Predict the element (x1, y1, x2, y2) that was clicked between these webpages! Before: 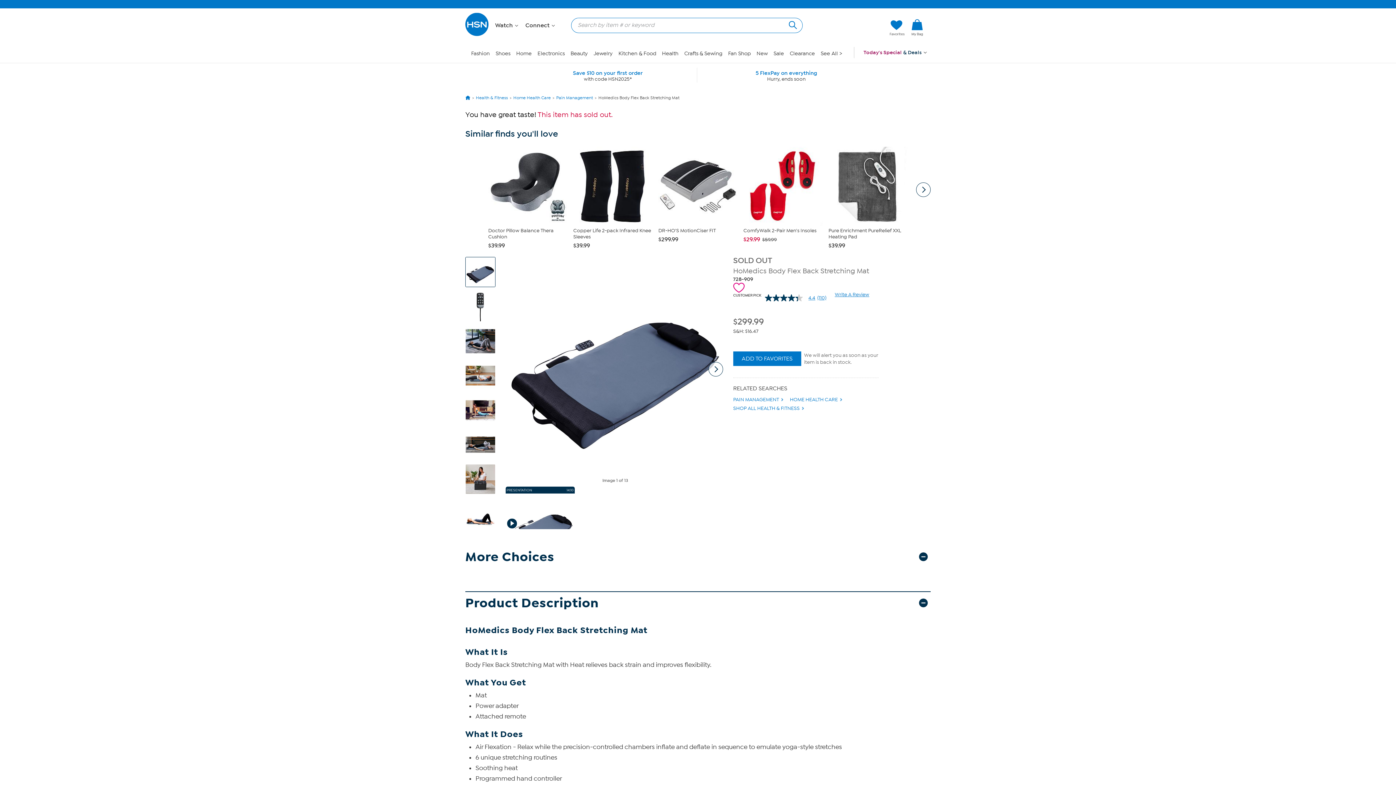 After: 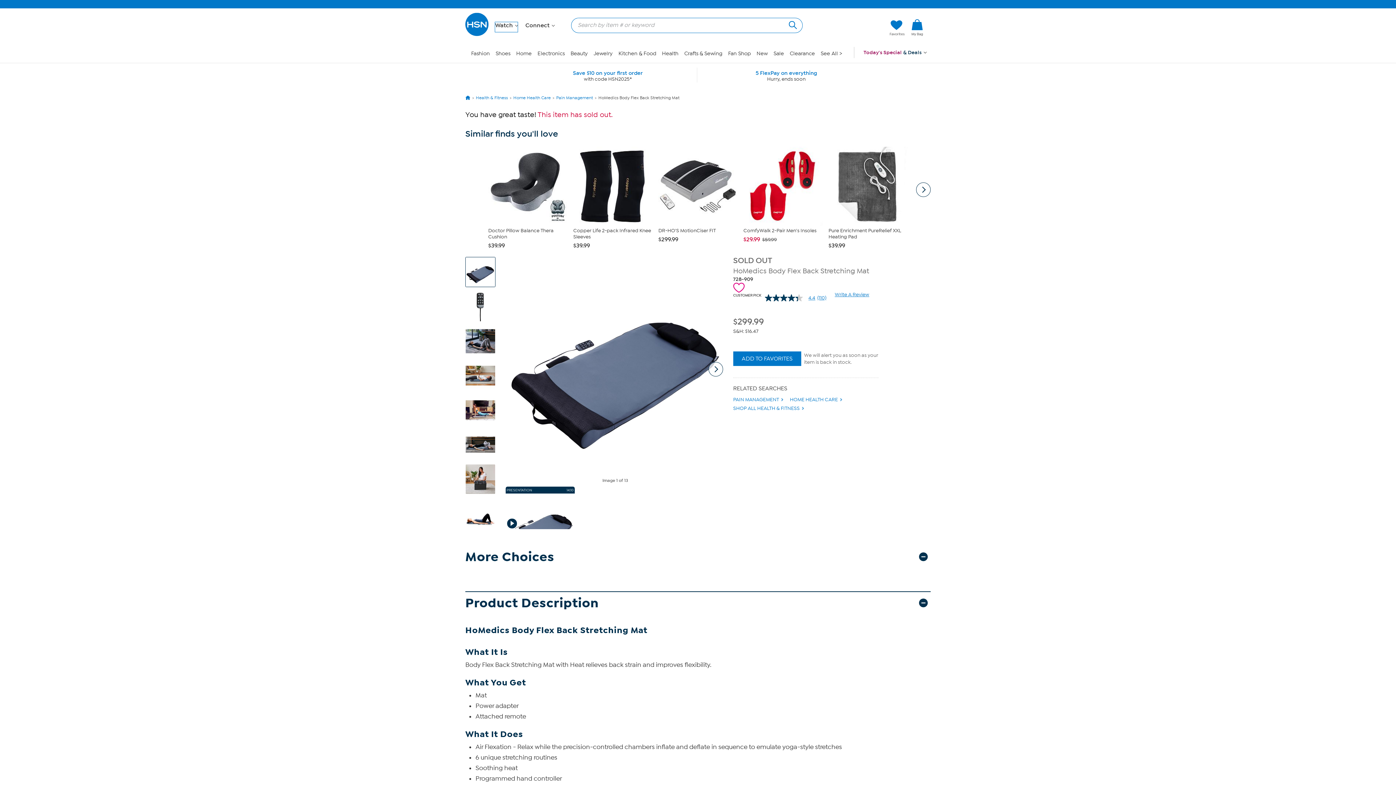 Action: bbox: (495, 22, 517, 32) label: Watch 